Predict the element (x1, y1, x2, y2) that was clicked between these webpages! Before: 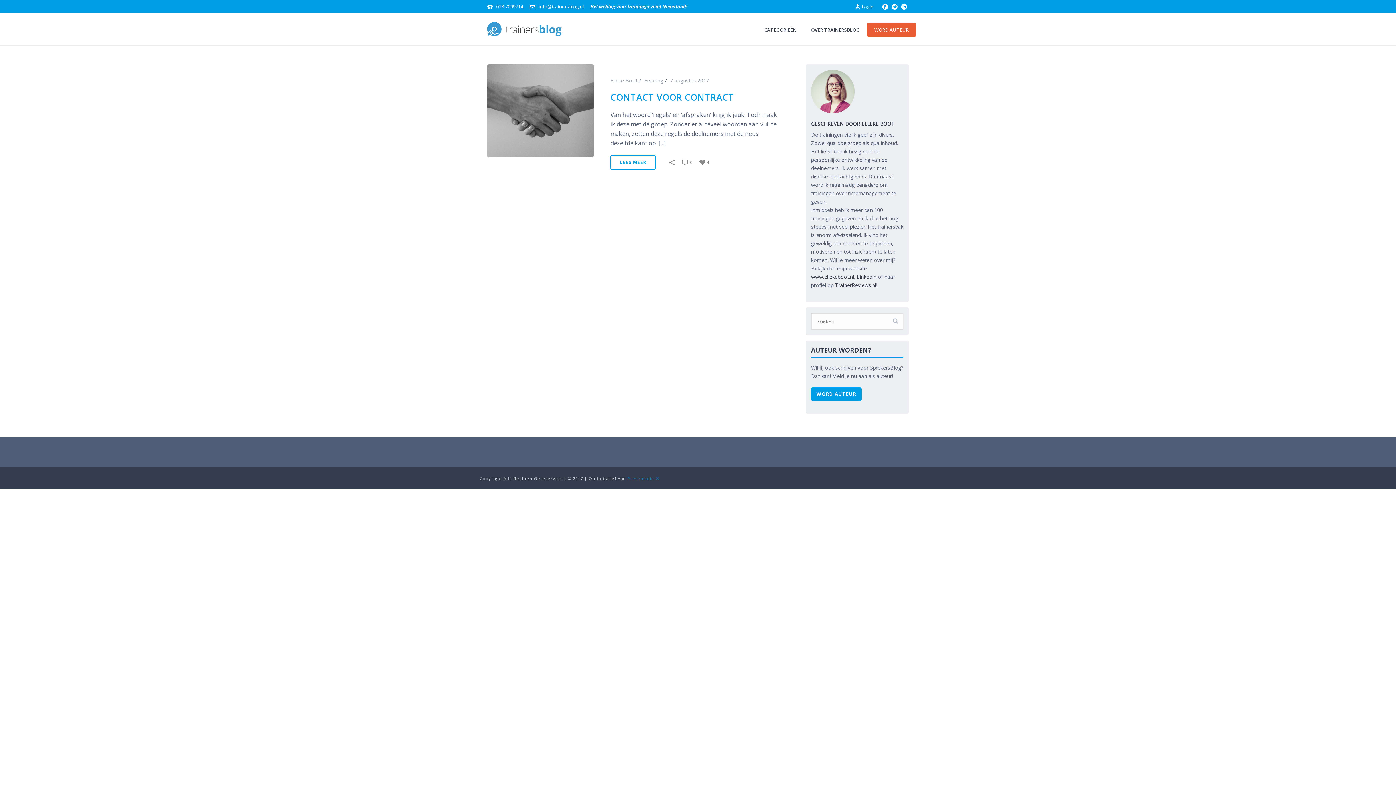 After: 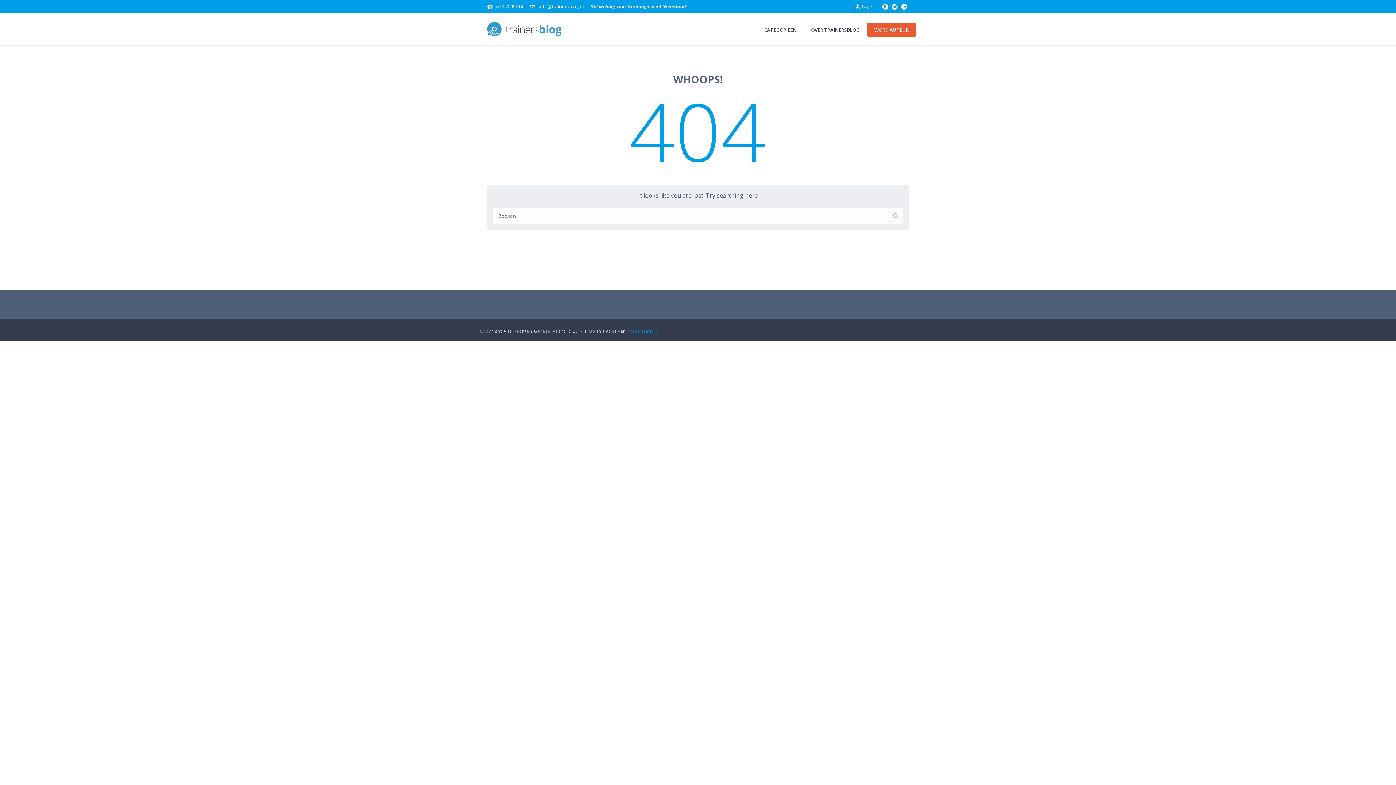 Action: label: WORD AUTEUR bbox: (811, 387, 861, 401)